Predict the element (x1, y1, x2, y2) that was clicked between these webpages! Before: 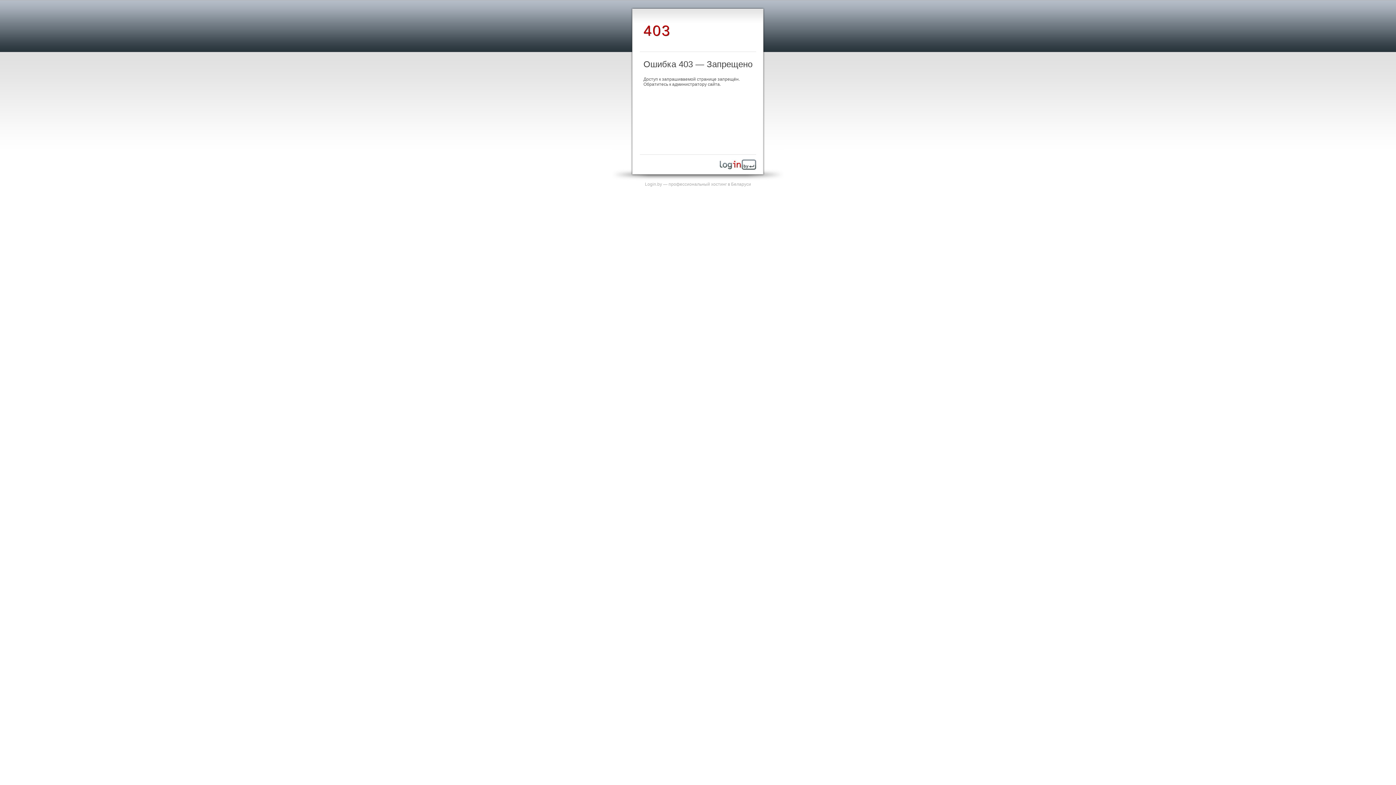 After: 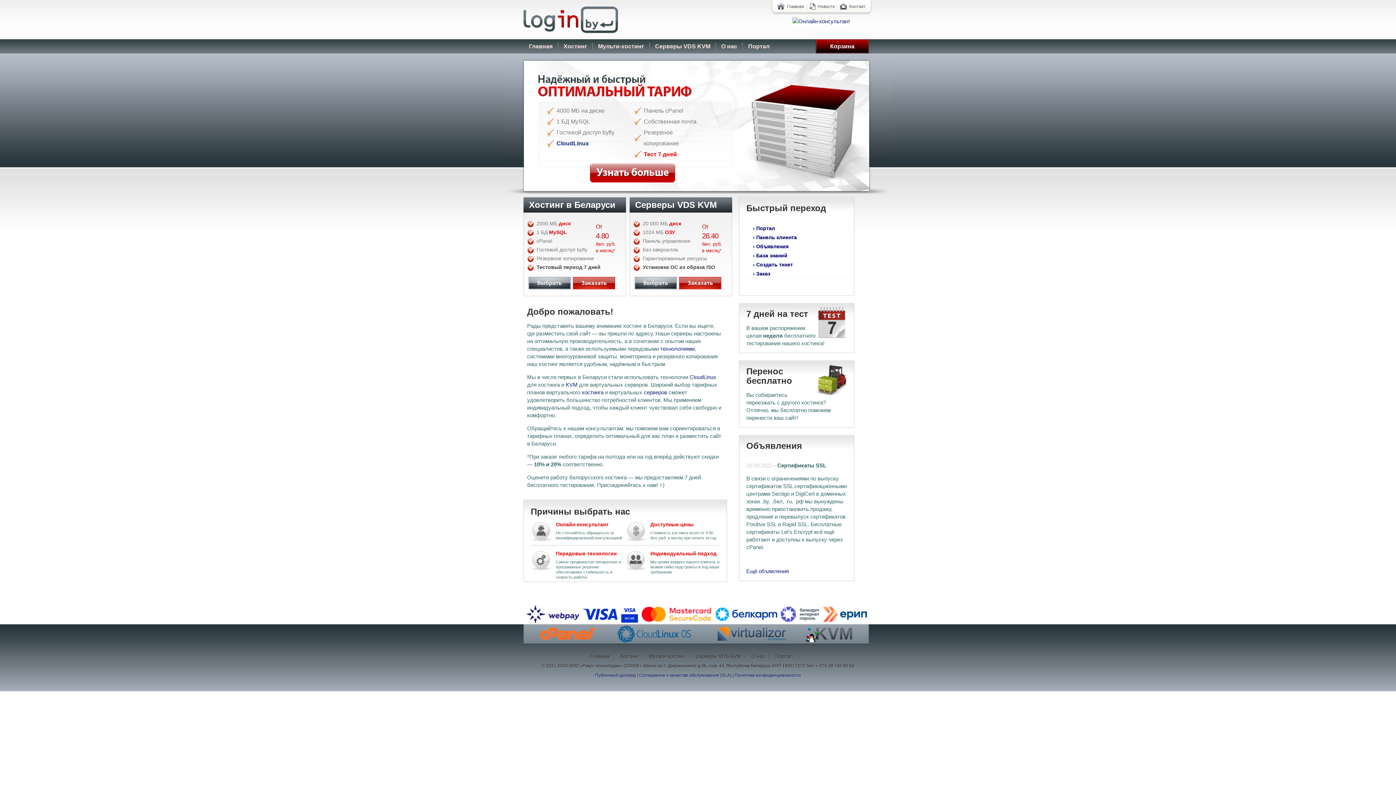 Action: label: Login.by — профессиональный хостинг в Беларуси bbox: (645, 181, 751, 186)